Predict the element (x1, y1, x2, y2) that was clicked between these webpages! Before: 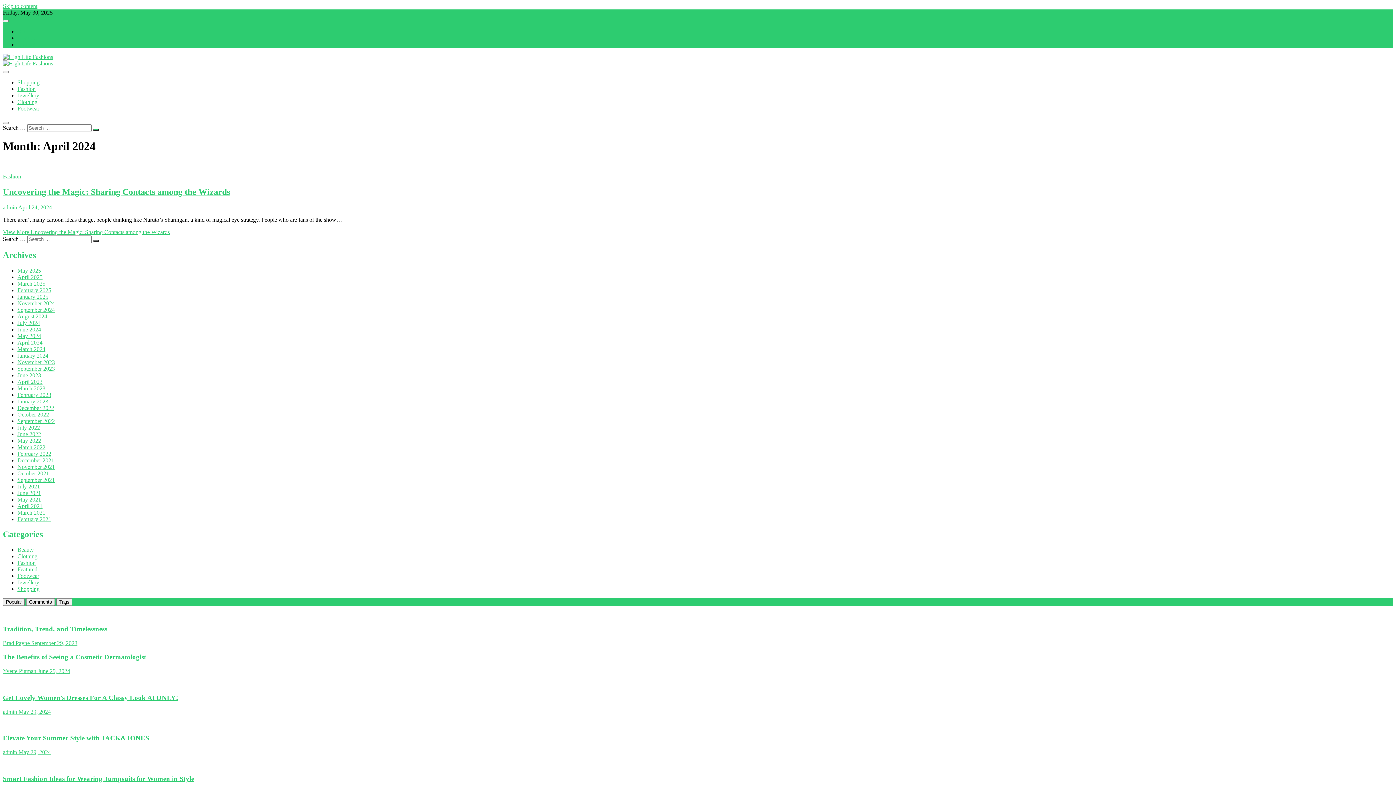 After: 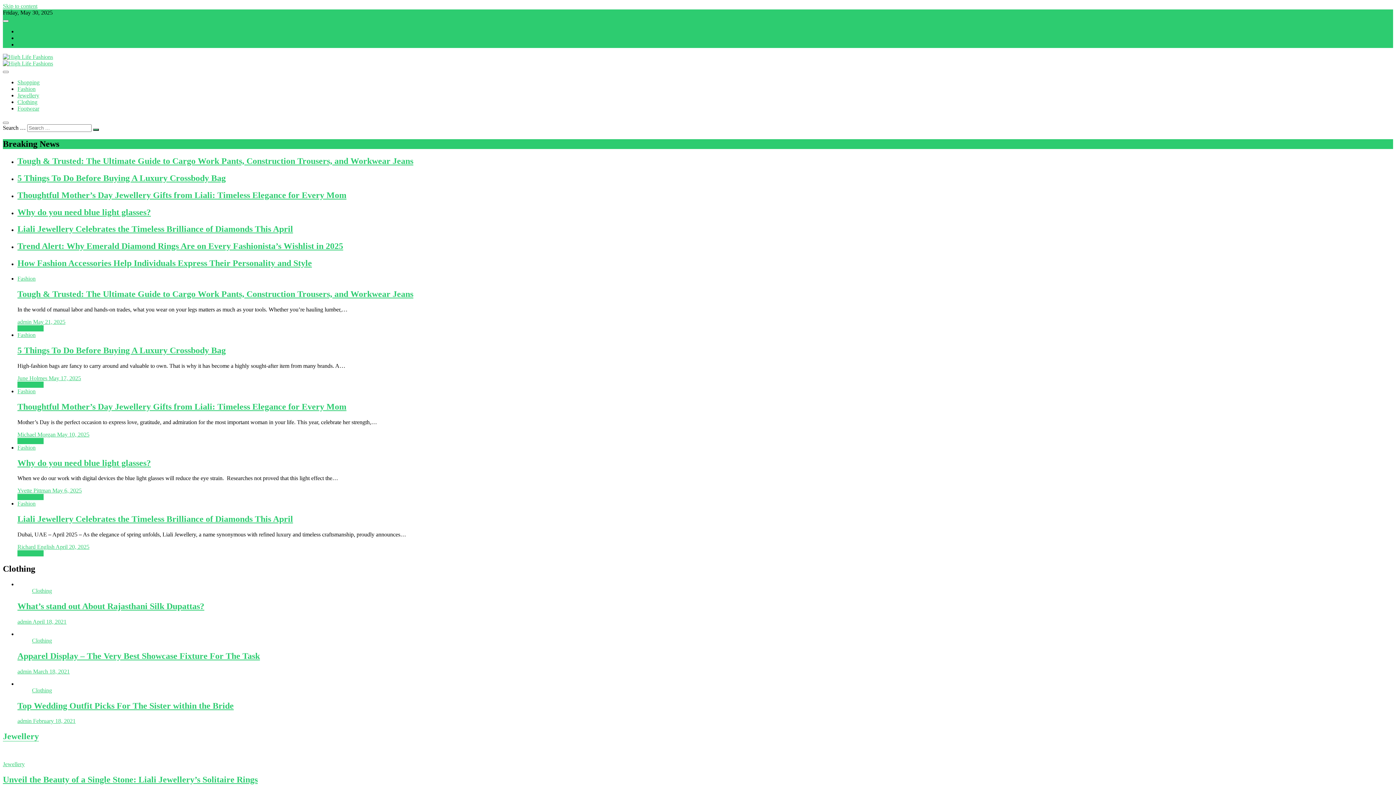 Action: bbox: (2, 60, 53, 66)